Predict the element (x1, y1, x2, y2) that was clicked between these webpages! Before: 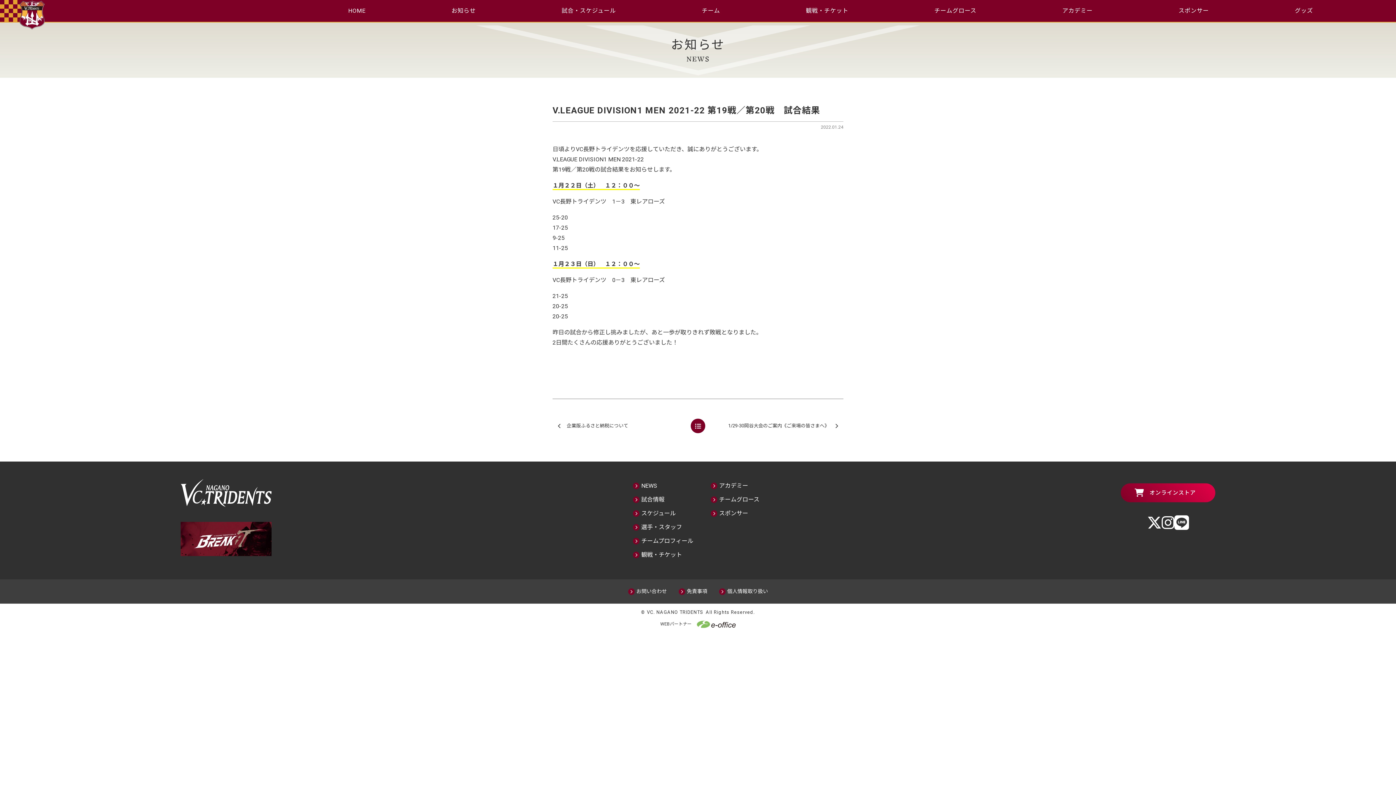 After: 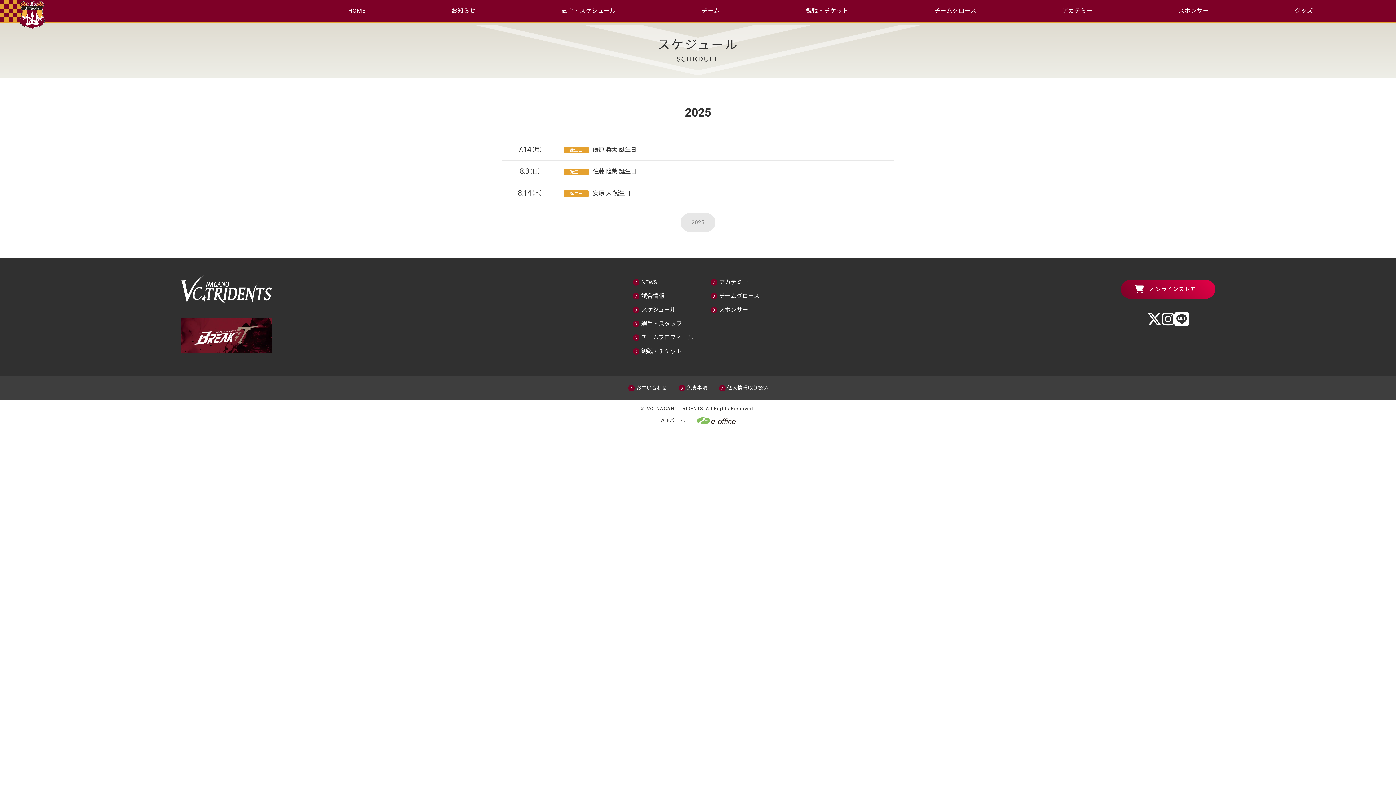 Action: bbox: (630, 507, 696, 520) label: スケジュール